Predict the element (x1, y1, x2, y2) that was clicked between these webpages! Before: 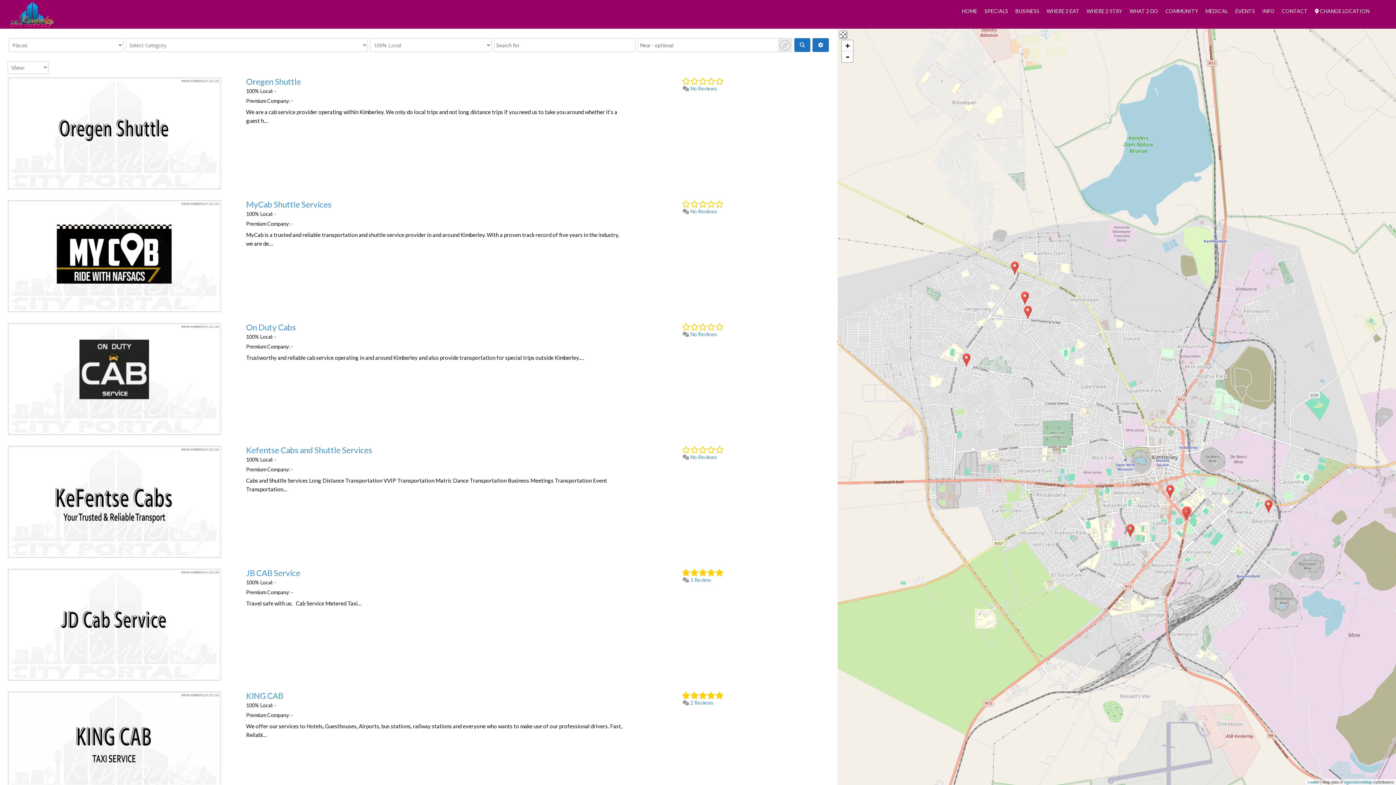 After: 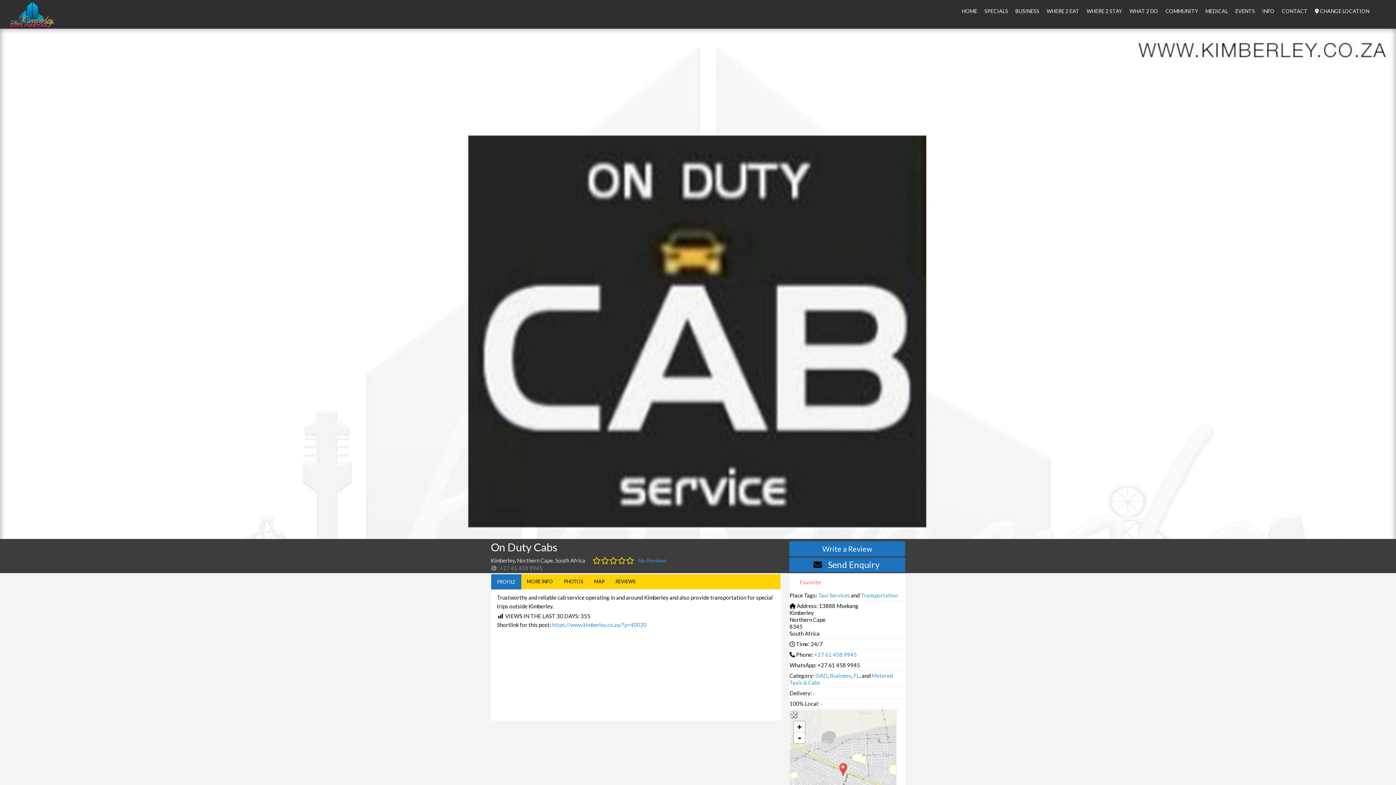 Action: label: On Duty Cabs bbox: (246, 322, 295, 332)